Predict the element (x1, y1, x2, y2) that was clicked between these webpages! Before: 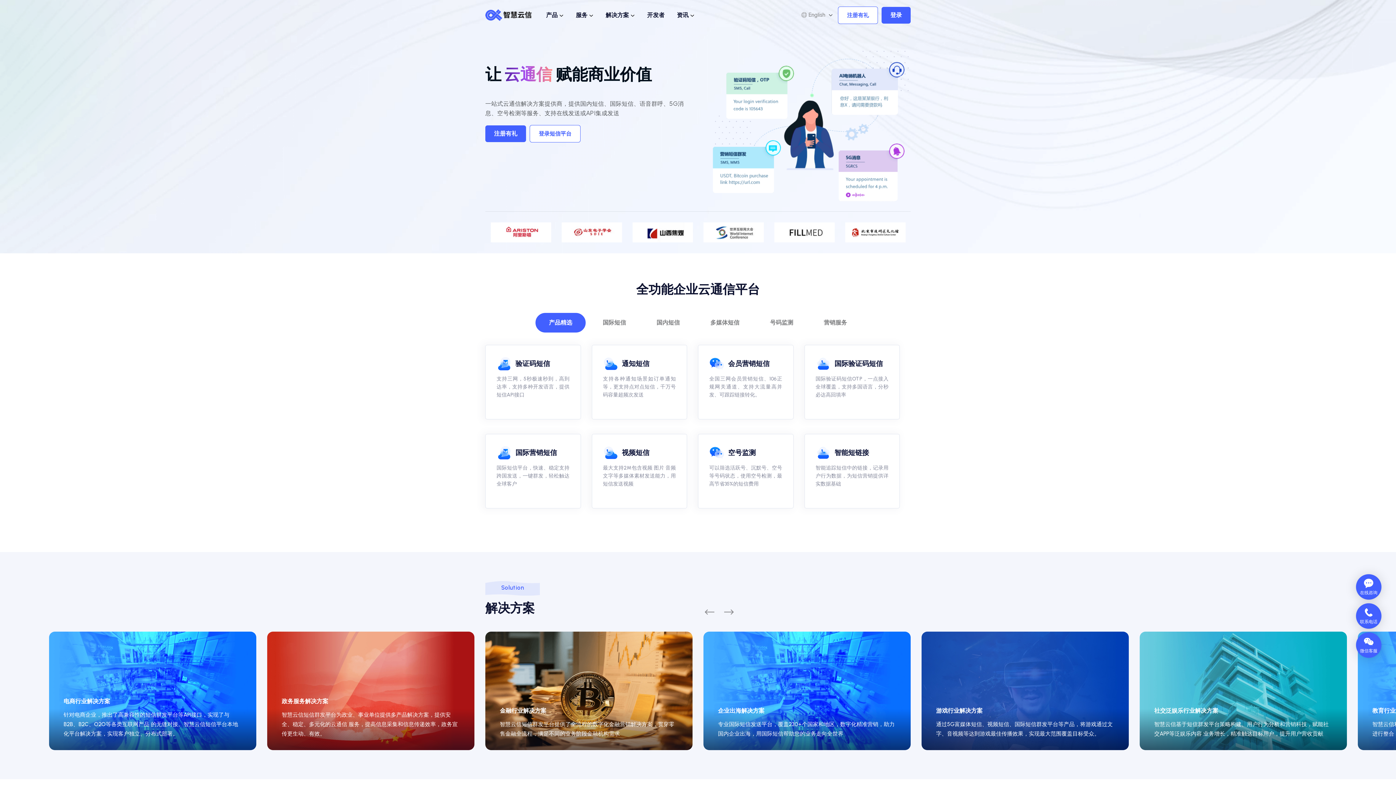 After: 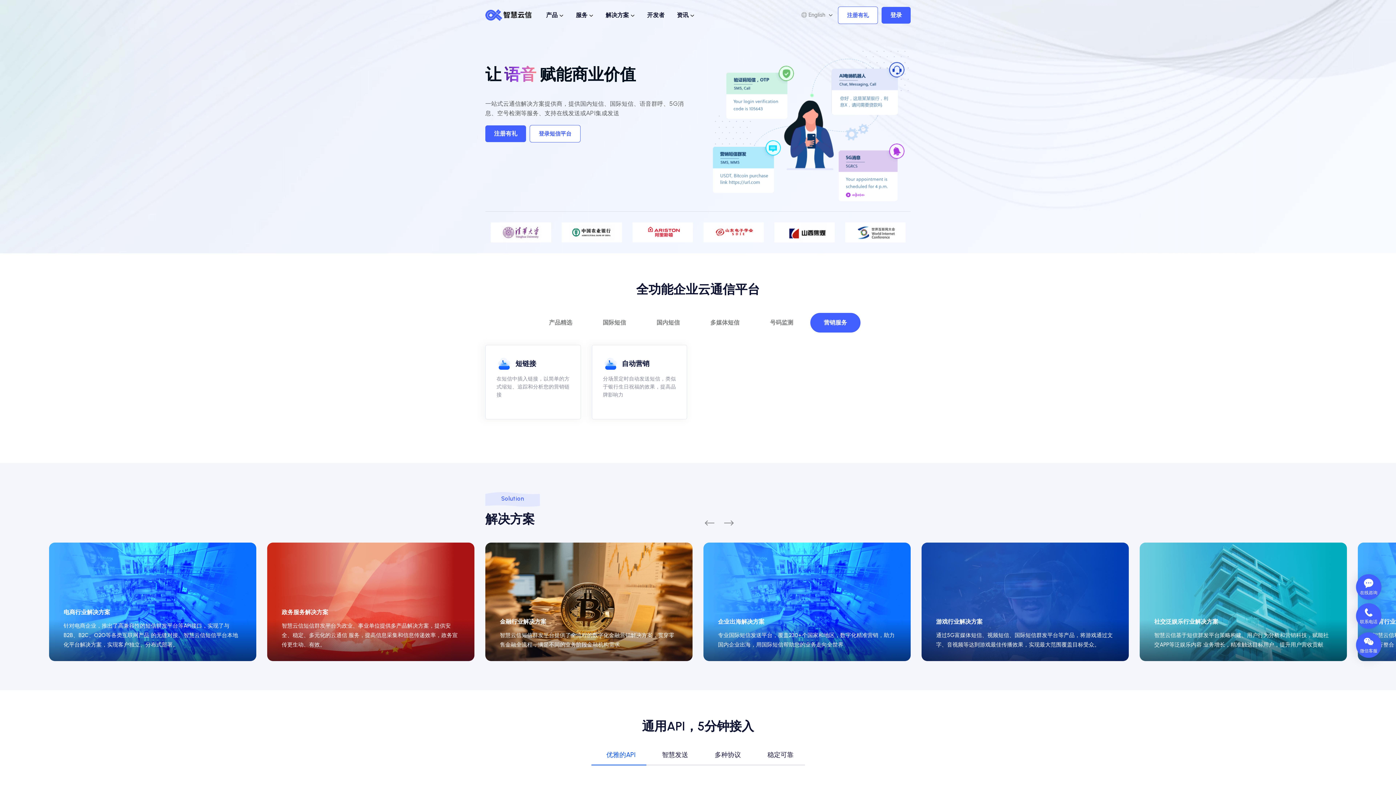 Action: bbox: (810, 313, 860, 332) label: 营销服务